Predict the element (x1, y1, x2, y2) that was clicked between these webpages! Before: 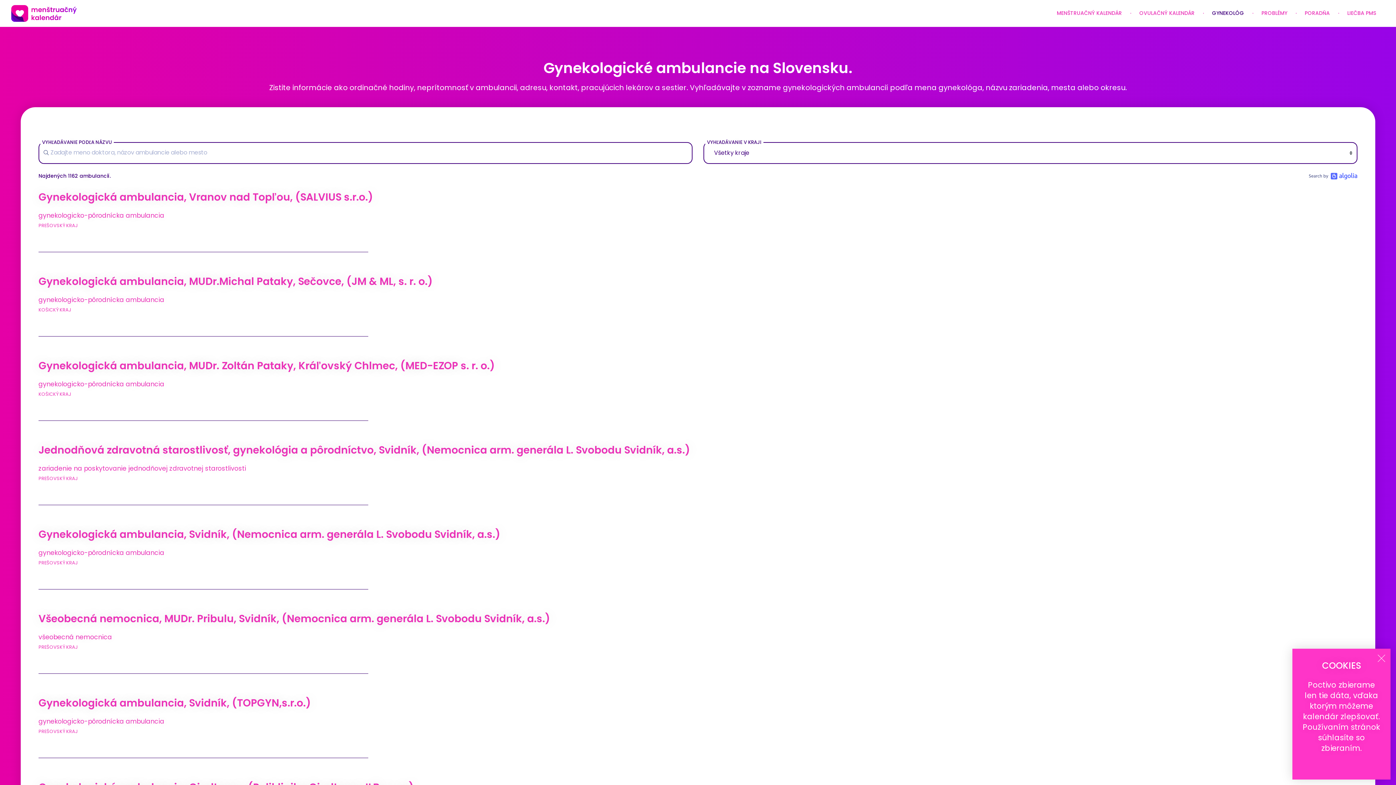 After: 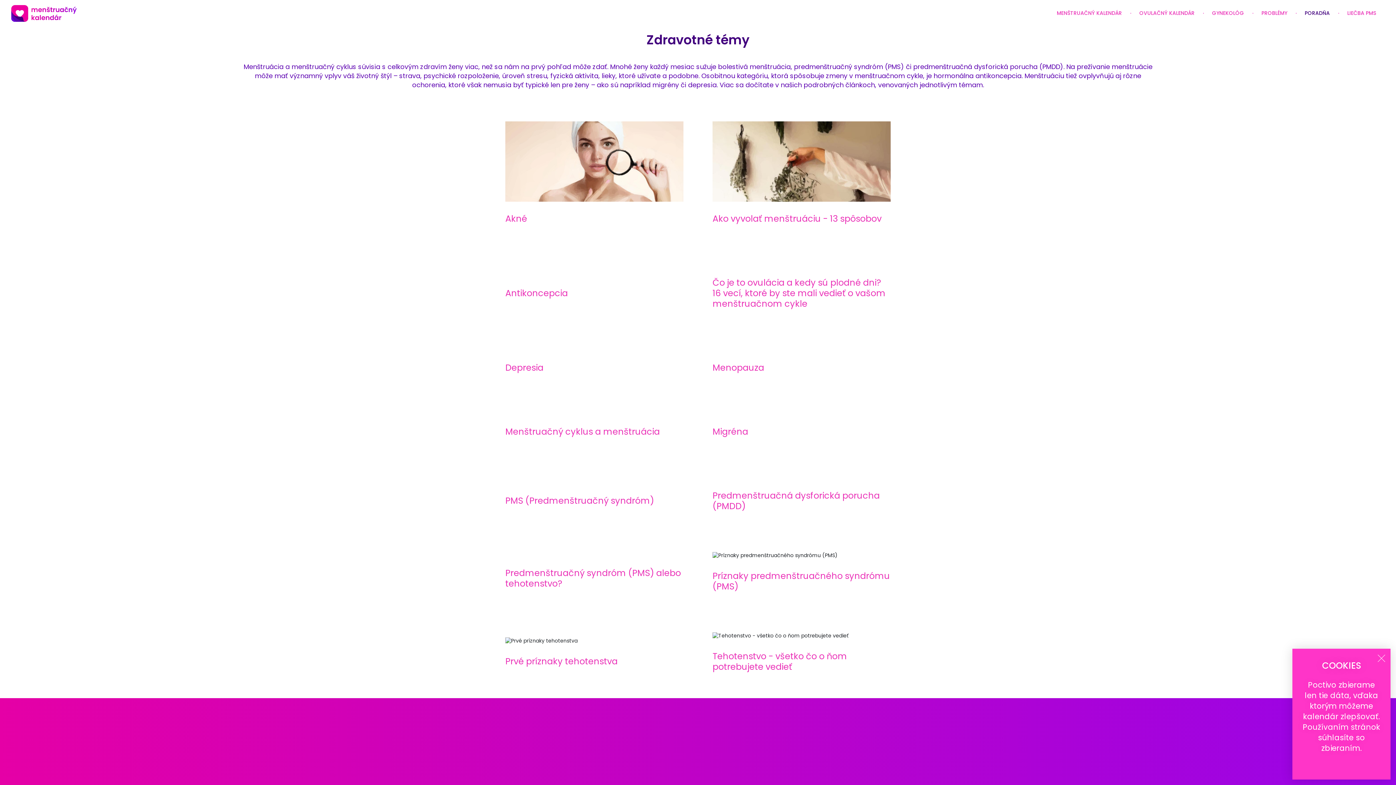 Action: bbox: (1296, 7, 1338, 19) label: PORADŇA